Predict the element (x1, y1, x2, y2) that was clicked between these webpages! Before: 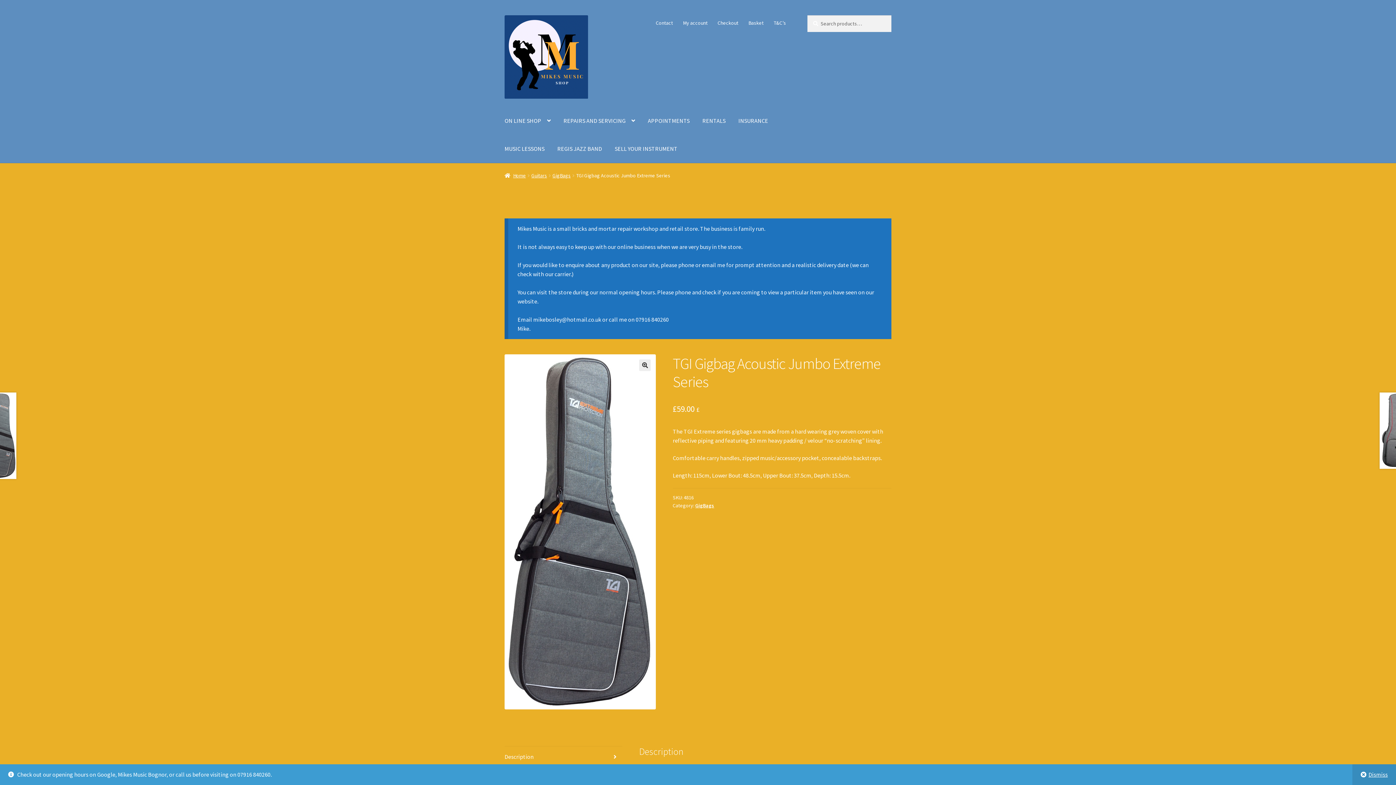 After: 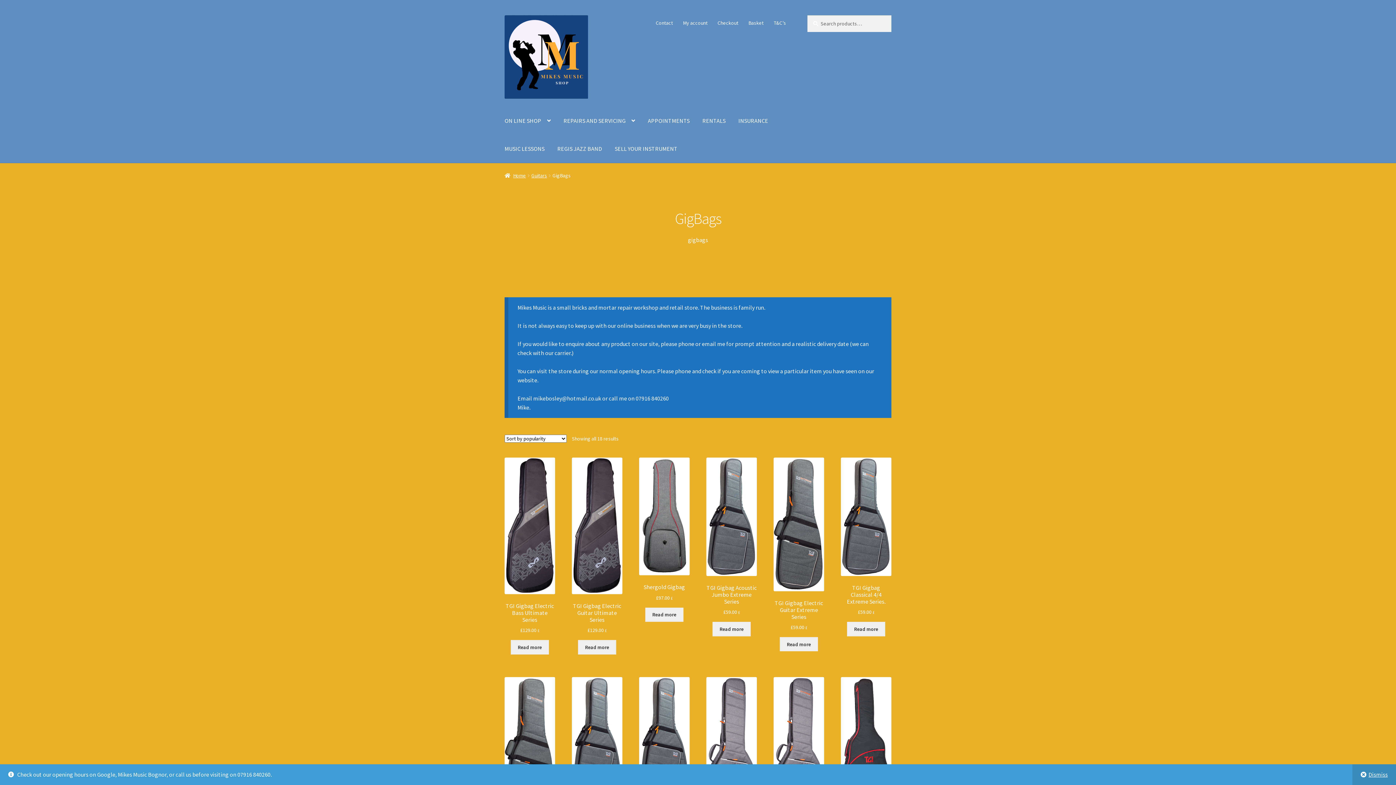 Action: bbox: (552, 172, 570, 178) label: GigBags